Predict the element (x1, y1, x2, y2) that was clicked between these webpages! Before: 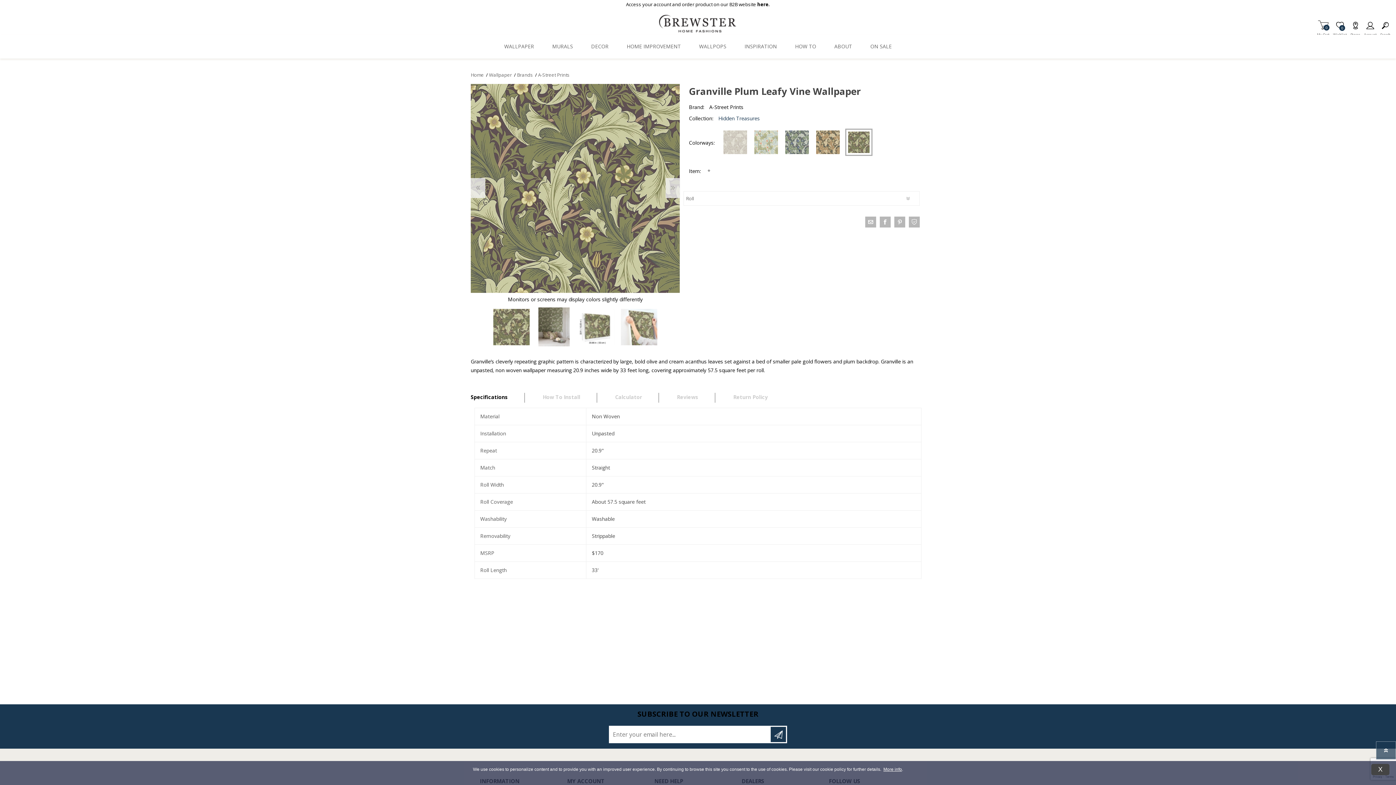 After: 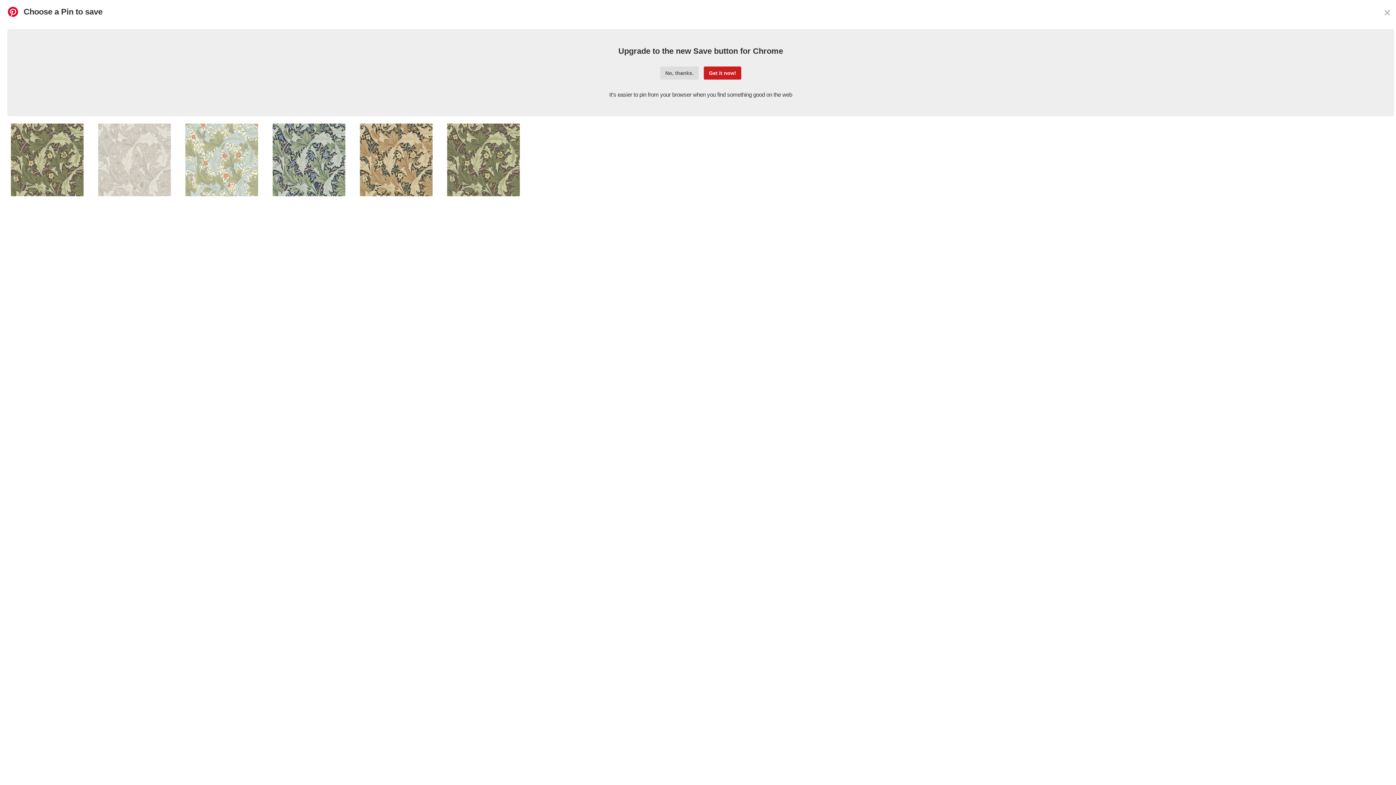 Action: label: pinterest bbox: (894, 216, 905, 227)